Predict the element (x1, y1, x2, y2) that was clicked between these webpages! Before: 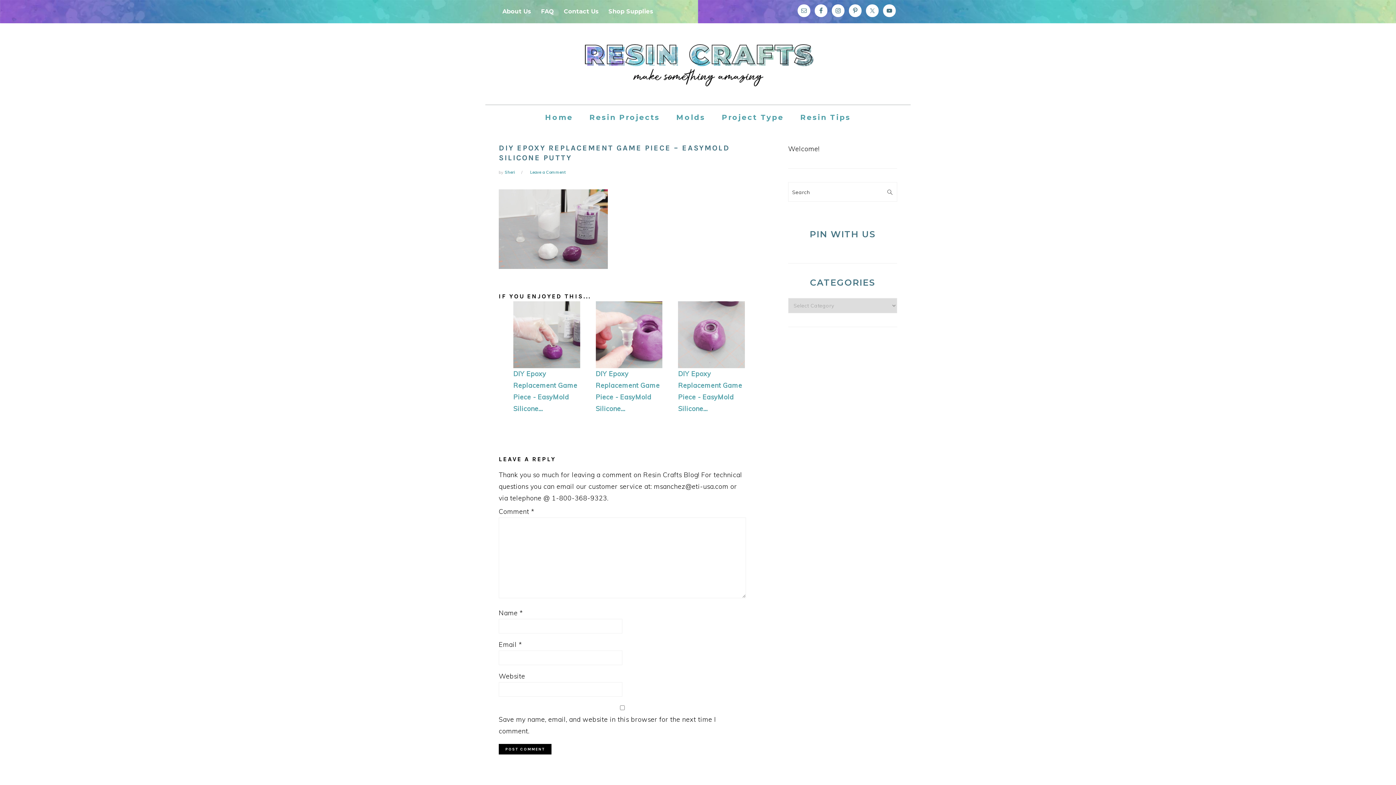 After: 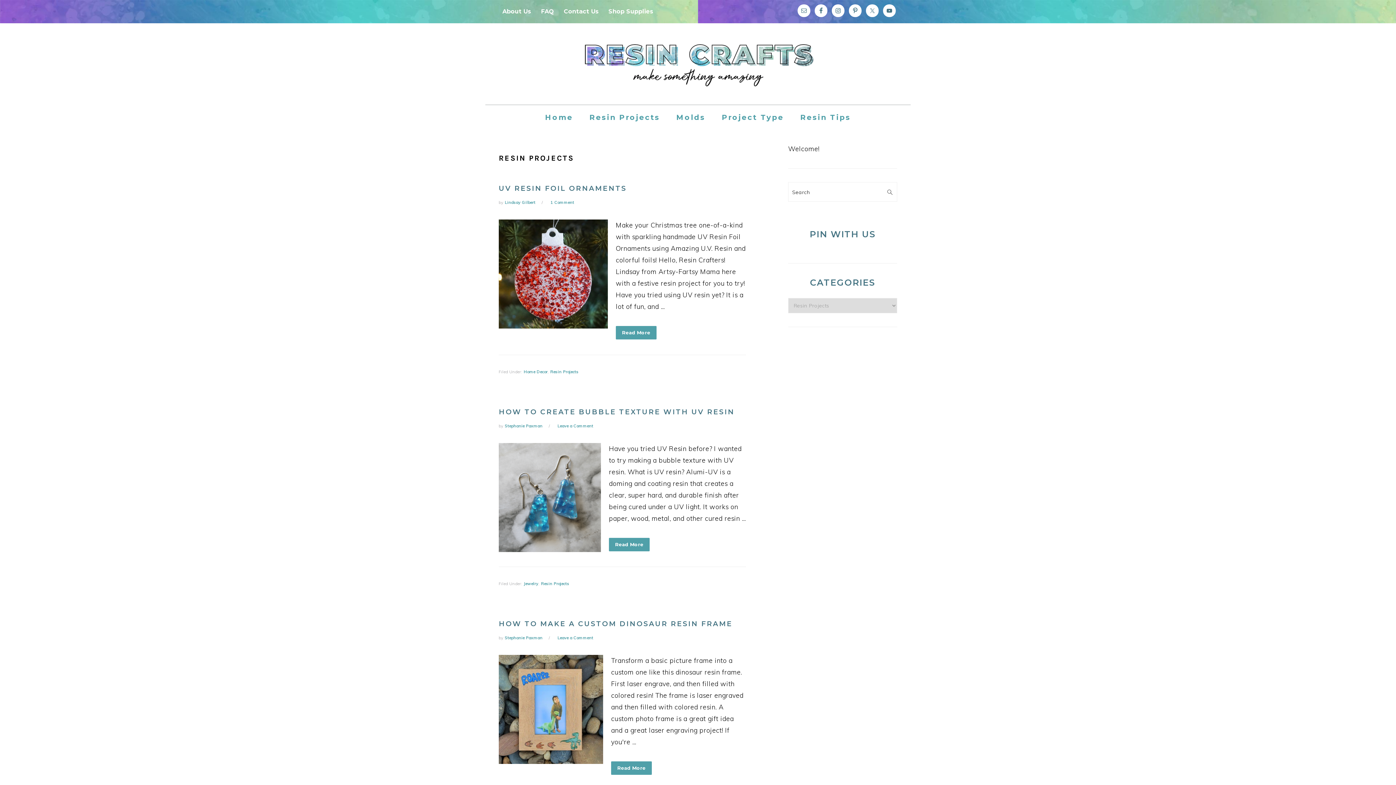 Action: bbox: (582, 107, 667, 127) label: Resin Projects